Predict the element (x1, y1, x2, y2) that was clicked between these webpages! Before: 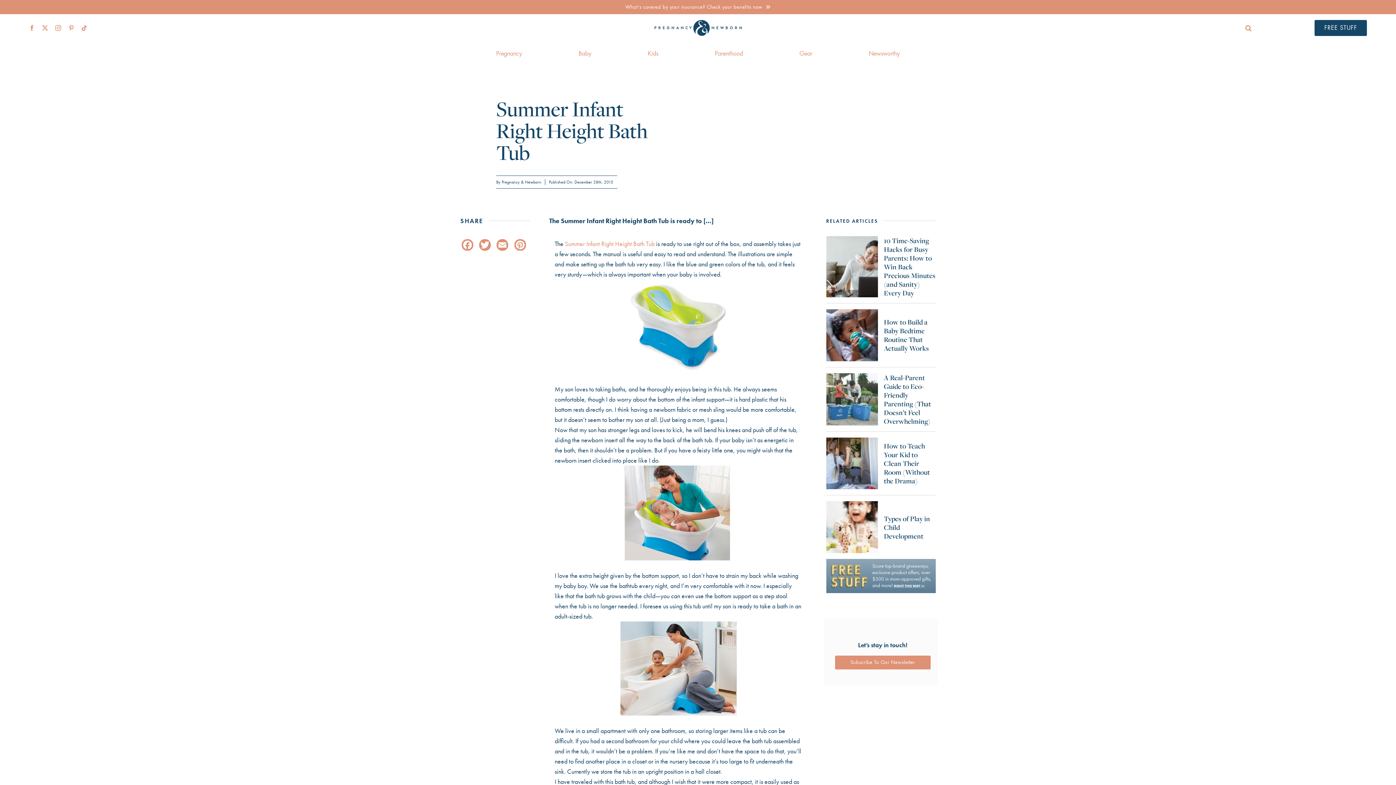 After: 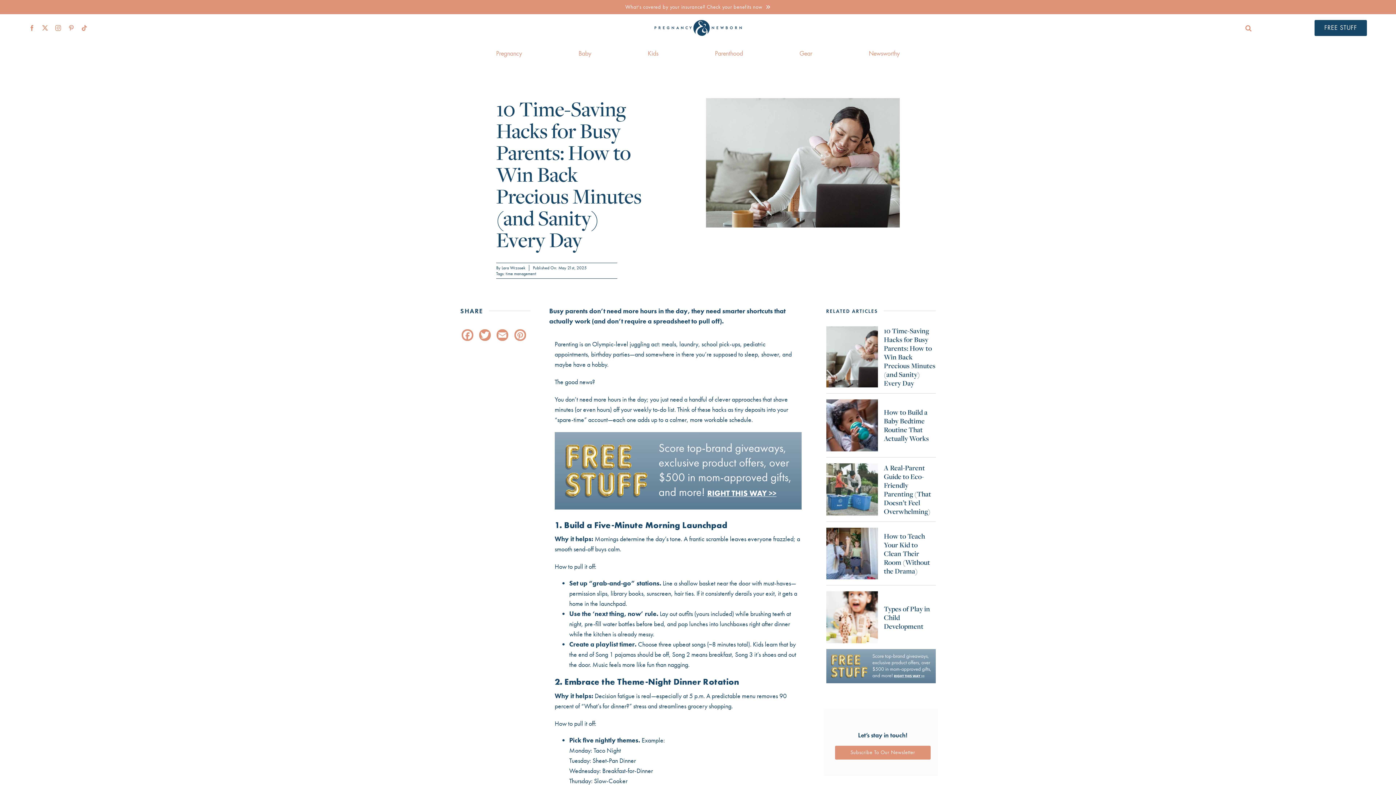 Action: bbox: (884, 235, 935, 297) label: 10 Time-Saving Hacks for Busy Parents: How to Win Back Precious Minutes (and Sanity) Every Day